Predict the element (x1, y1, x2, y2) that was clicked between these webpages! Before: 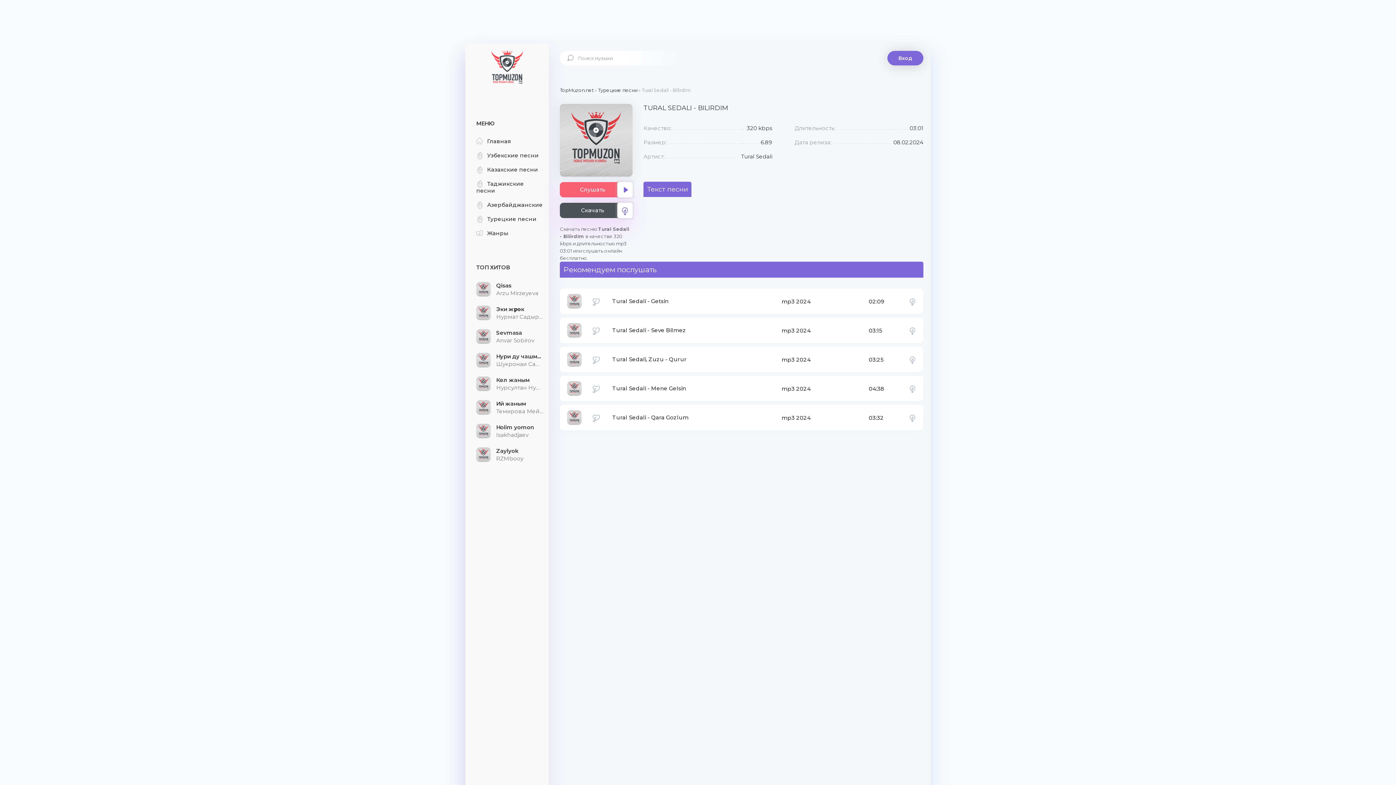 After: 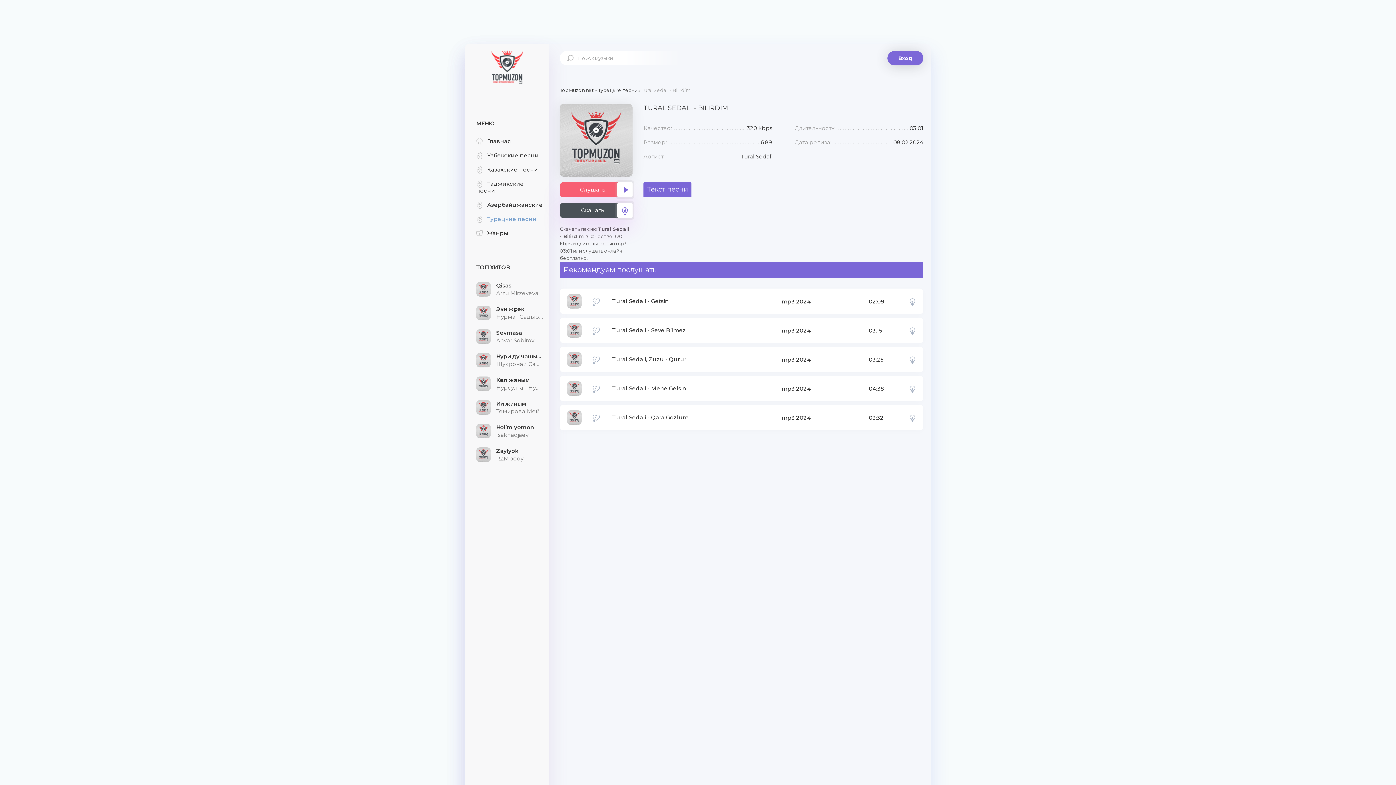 Action: label: Турецкие песни bbox: (476, 215, 536, 222)